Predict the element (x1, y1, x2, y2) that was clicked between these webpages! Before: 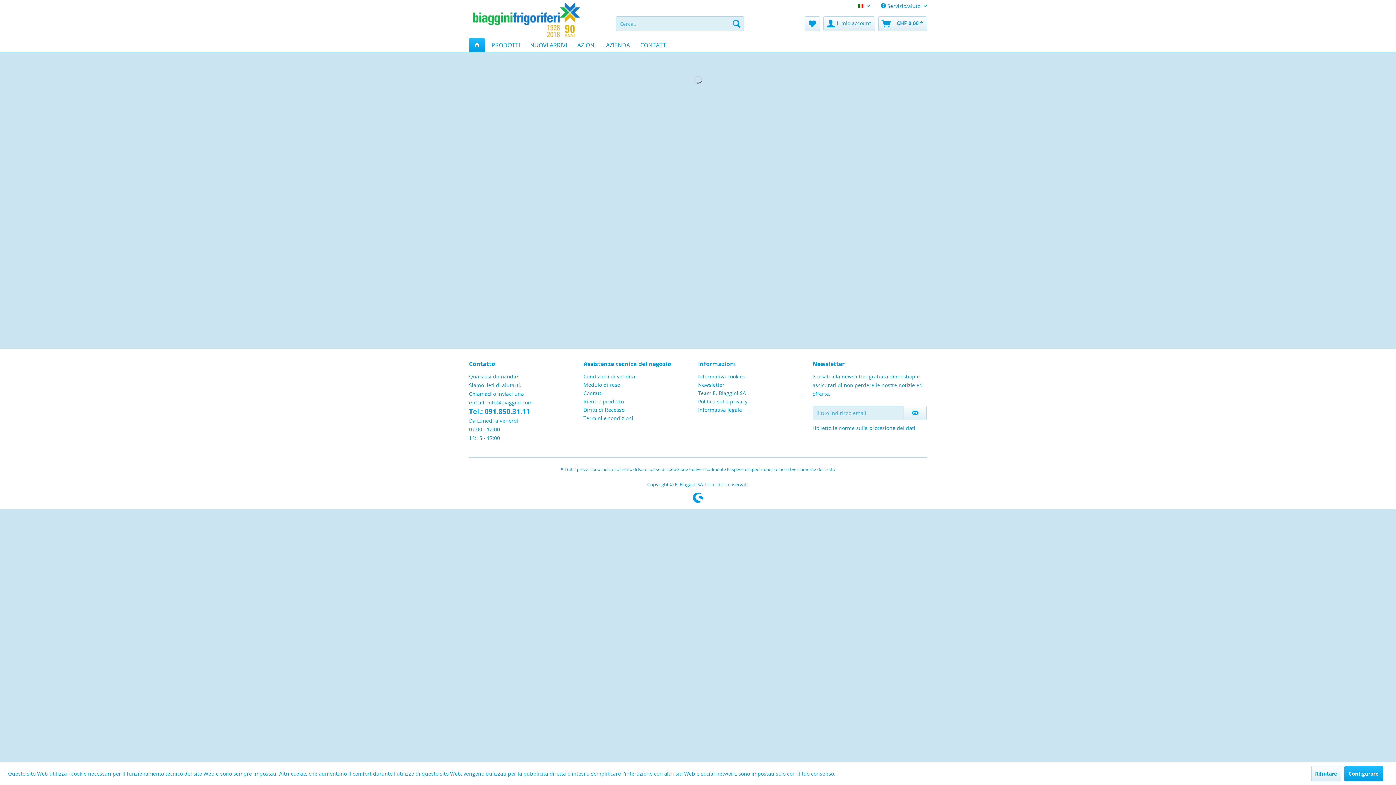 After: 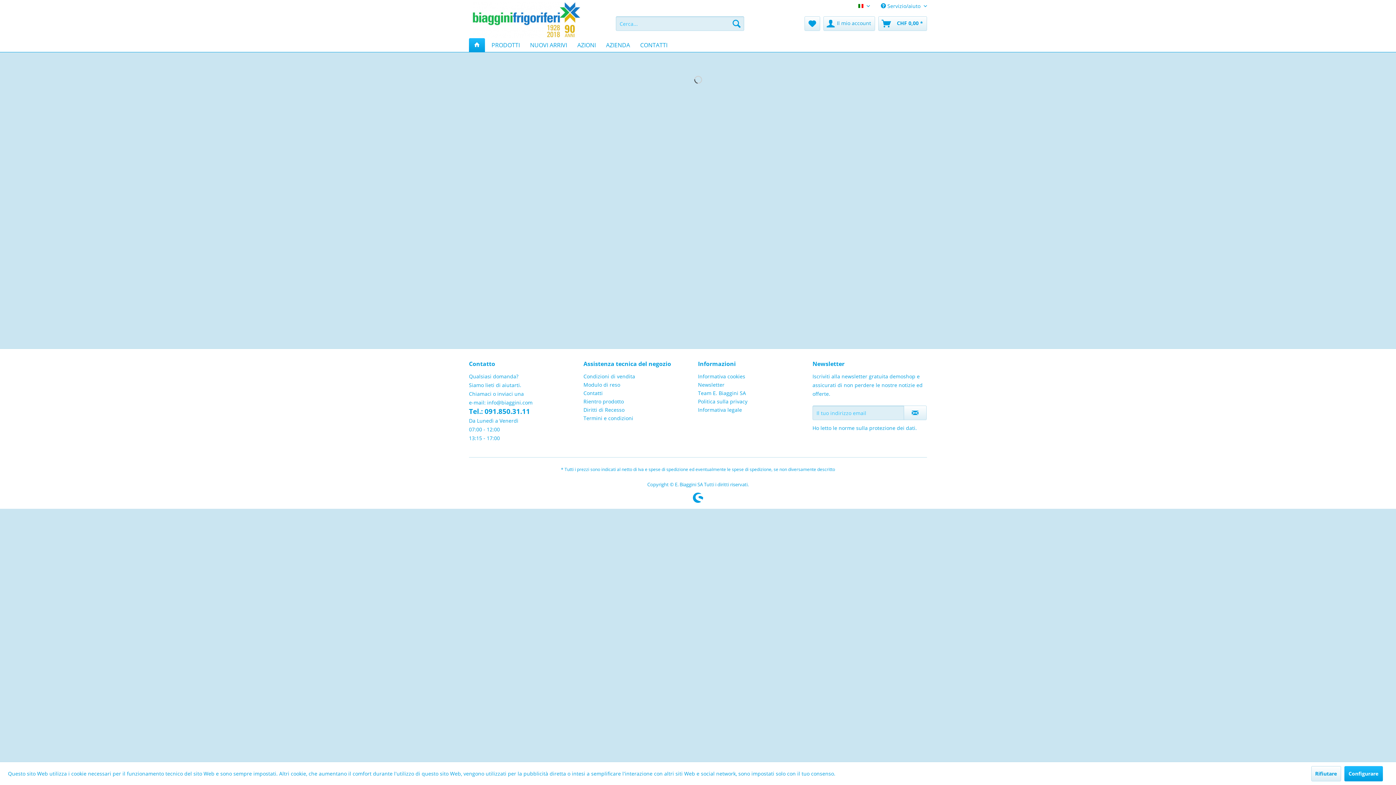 Action: bbox: (485, 399, 532, 406) label:  info@biaggini.com